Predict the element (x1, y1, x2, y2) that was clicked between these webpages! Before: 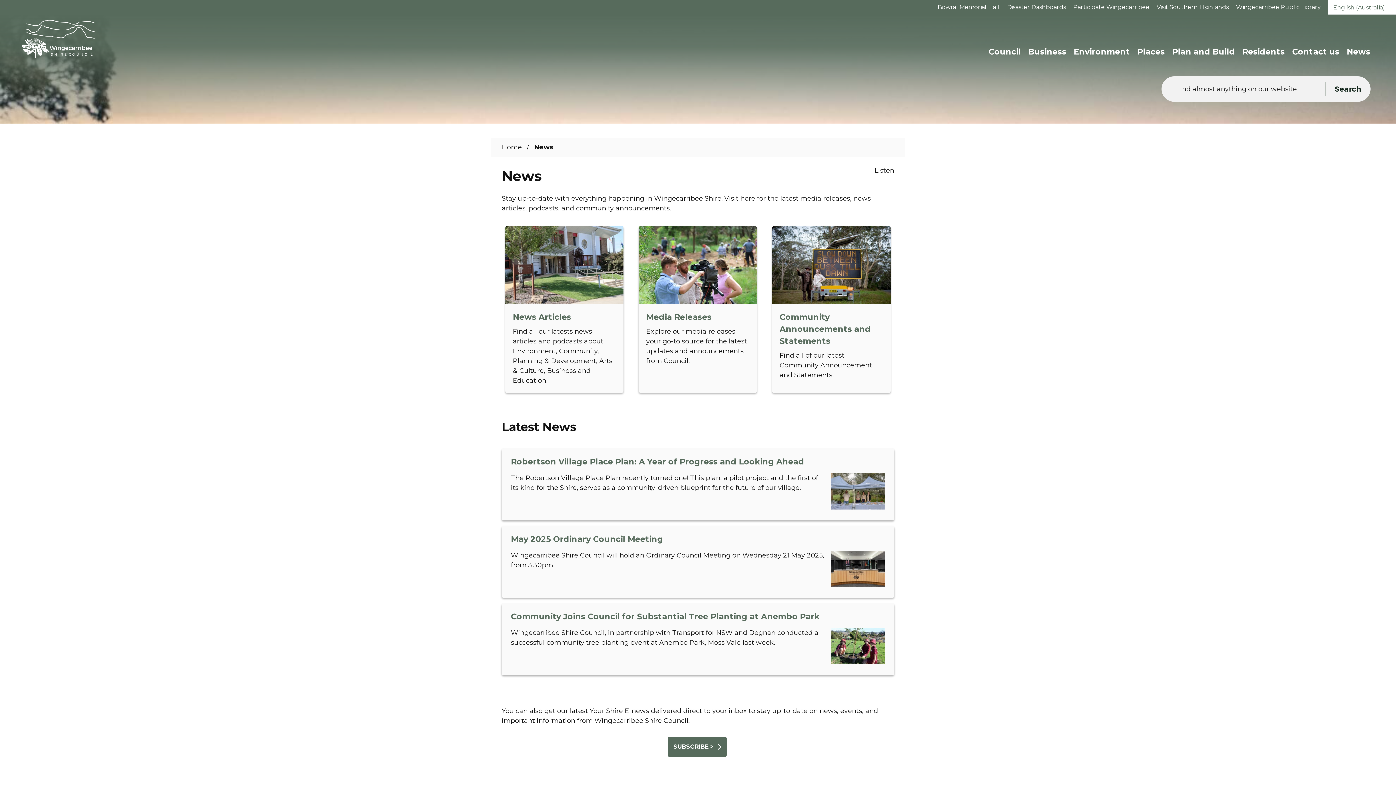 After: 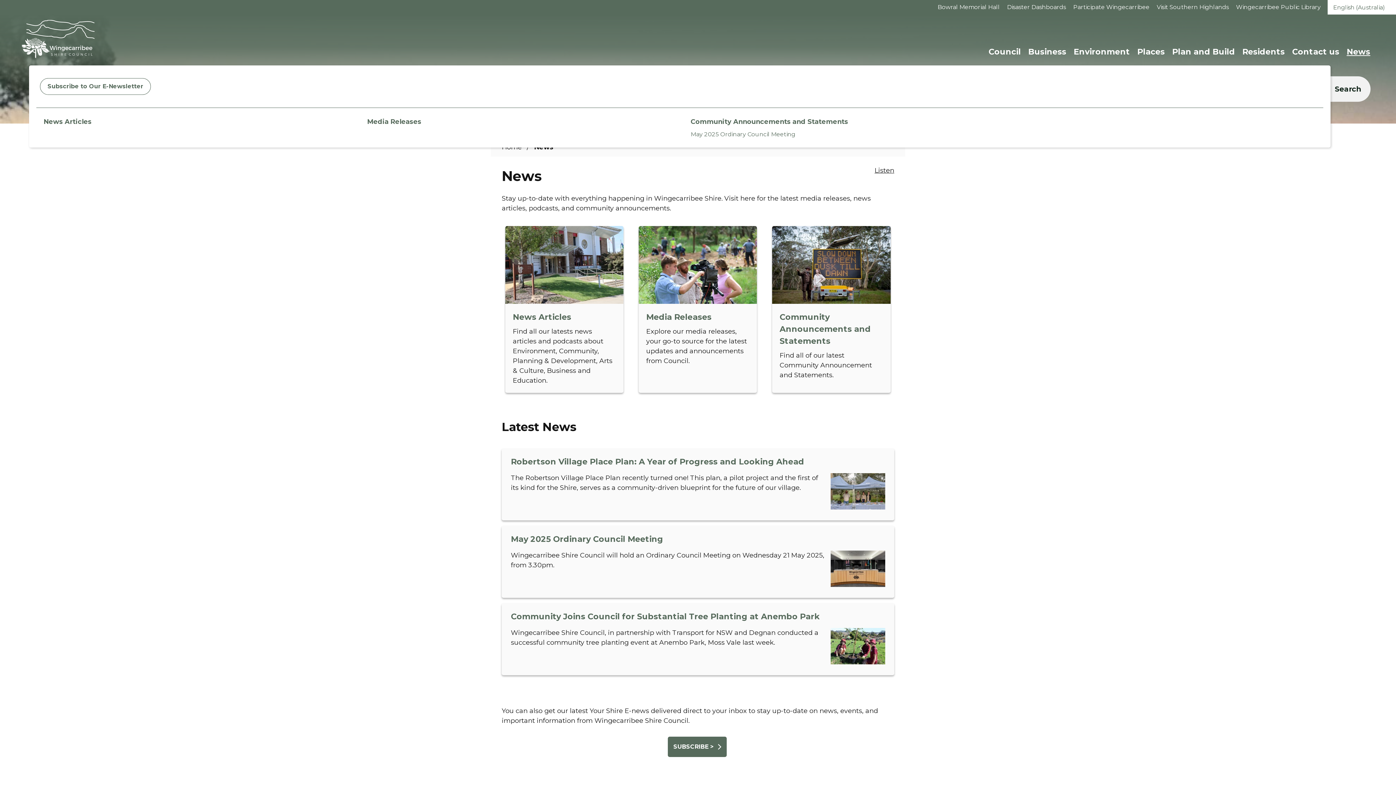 Action: bbox: (1343, 43, 1374, 61) label: News